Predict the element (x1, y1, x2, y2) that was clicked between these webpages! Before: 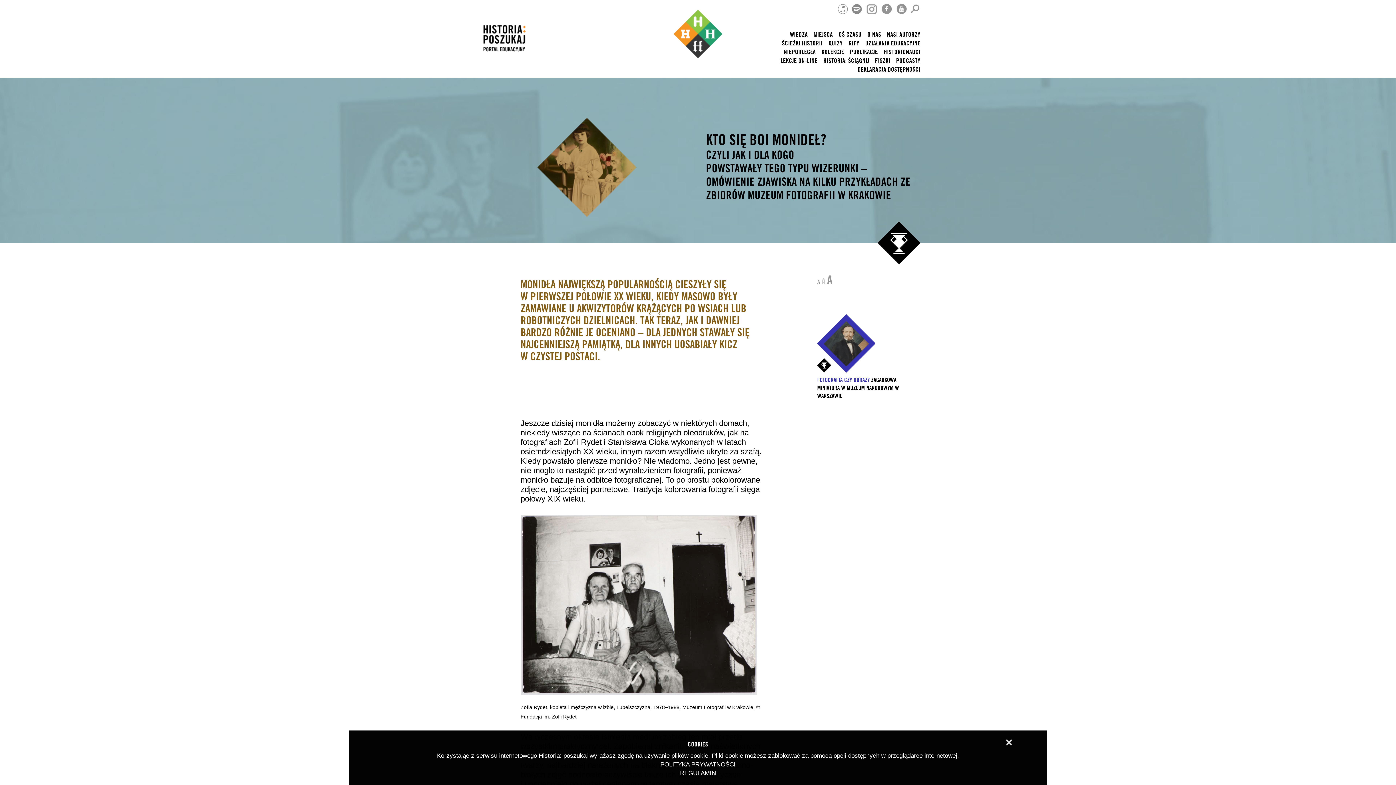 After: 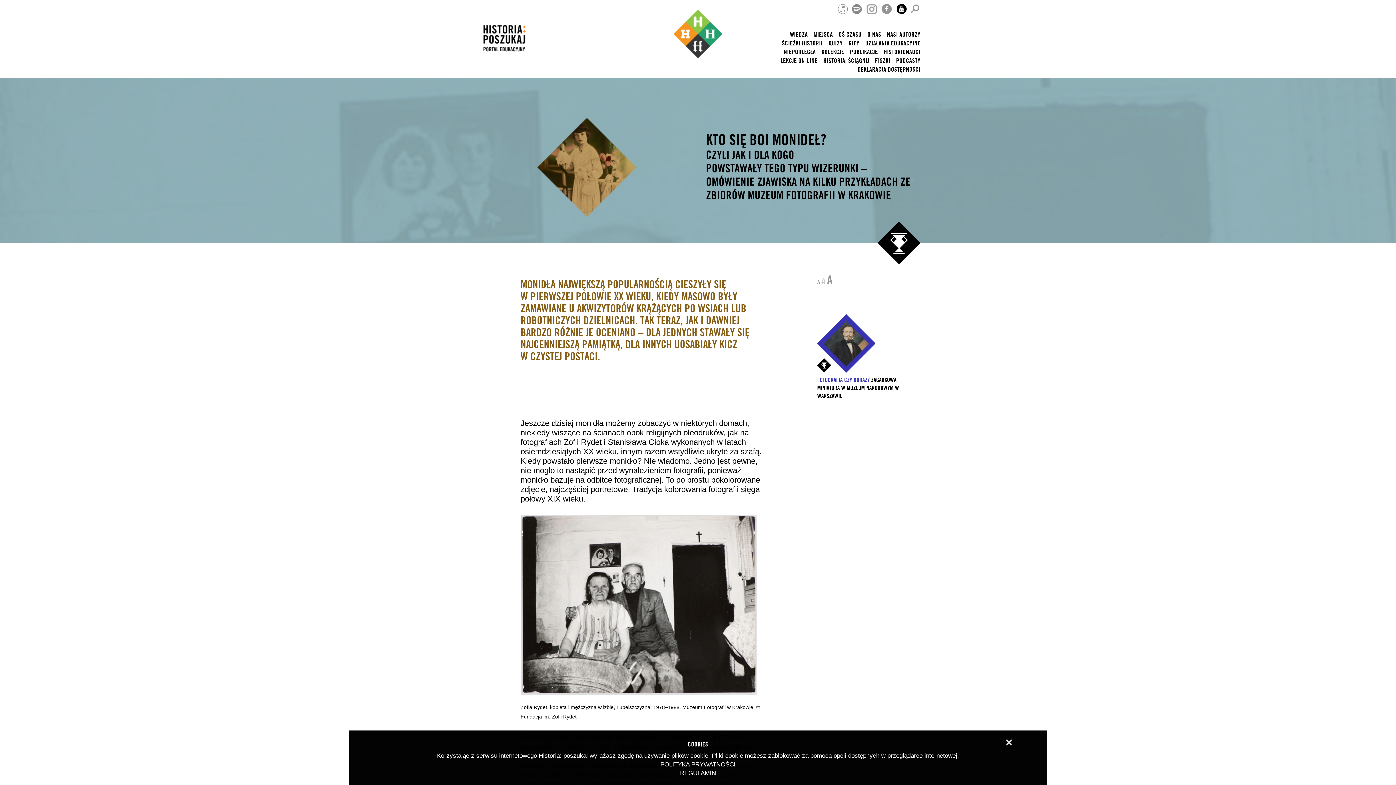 Action: bbox: (896, 6, 907, 10)